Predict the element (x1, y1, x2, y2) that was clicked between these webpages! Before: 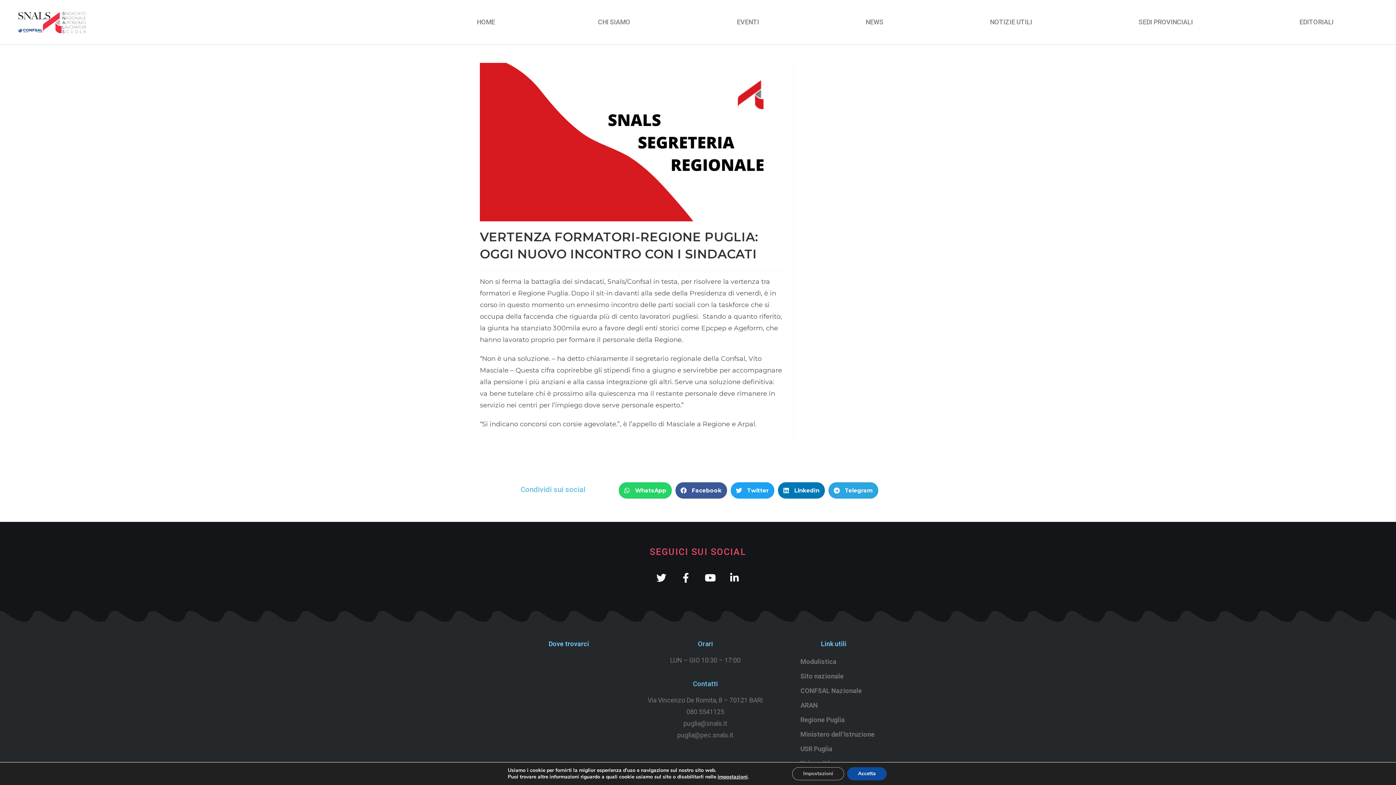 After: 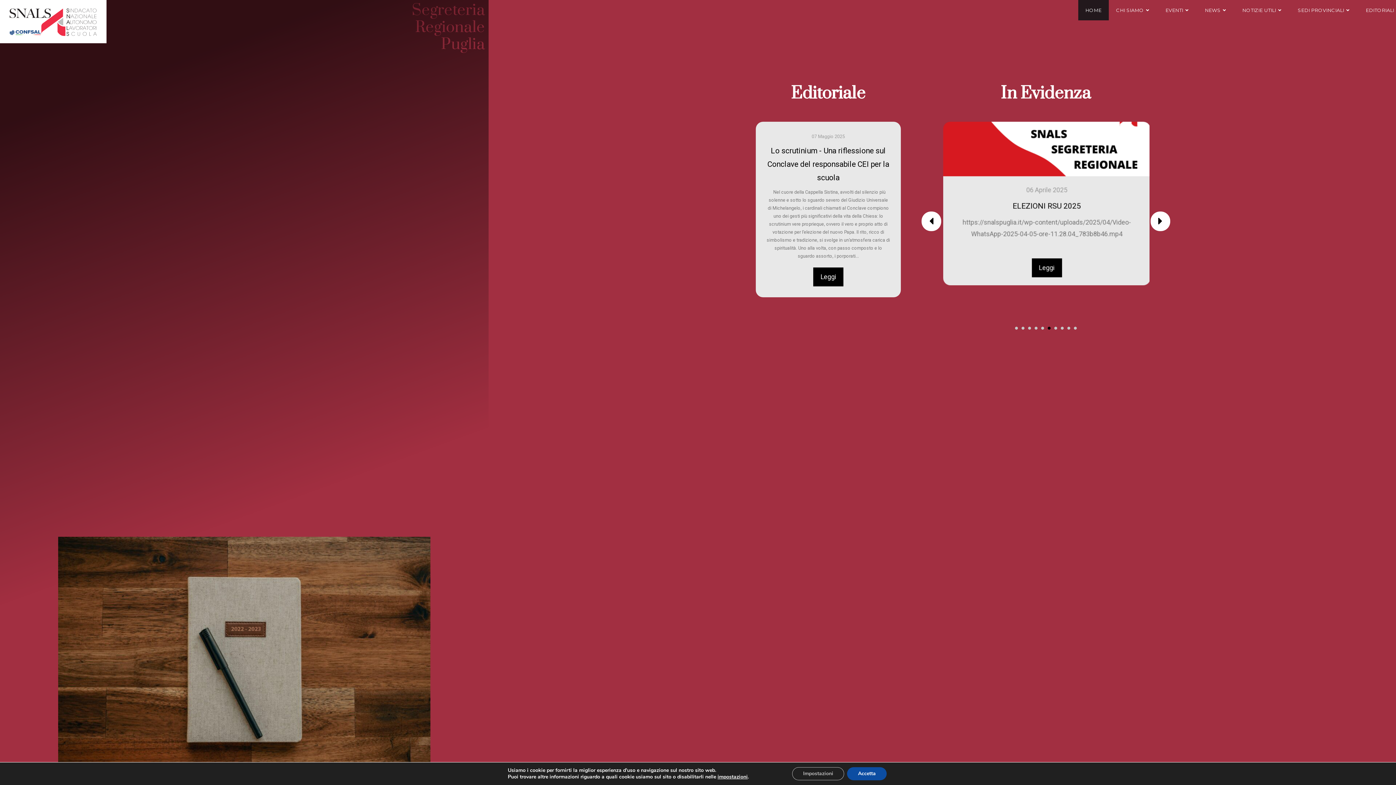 Action: bbox: (425, 13, 546, 30) label: HOME